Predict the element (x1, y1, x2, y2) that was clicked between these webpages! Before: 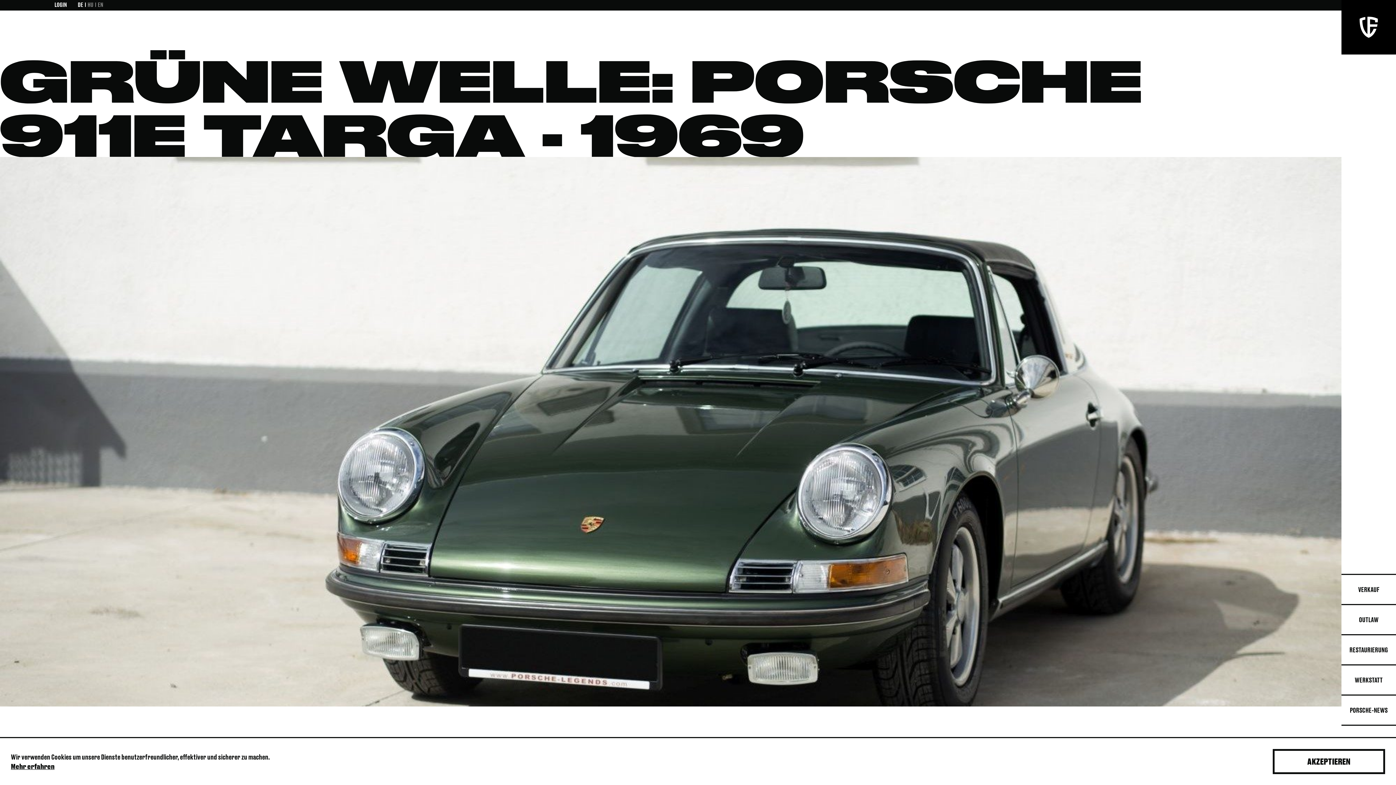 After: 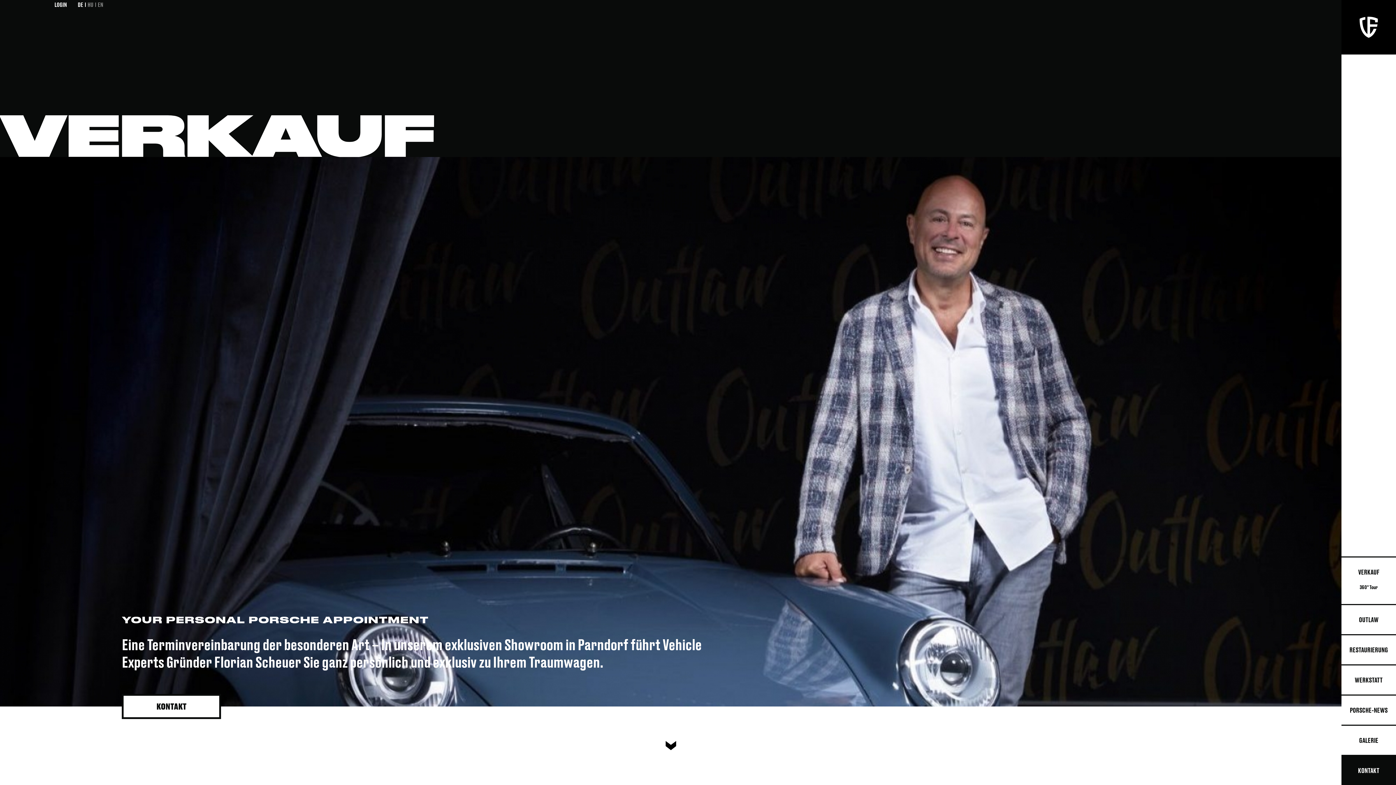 Action: label: VERKAUF bbox: (1341, 575, 1396, 604)